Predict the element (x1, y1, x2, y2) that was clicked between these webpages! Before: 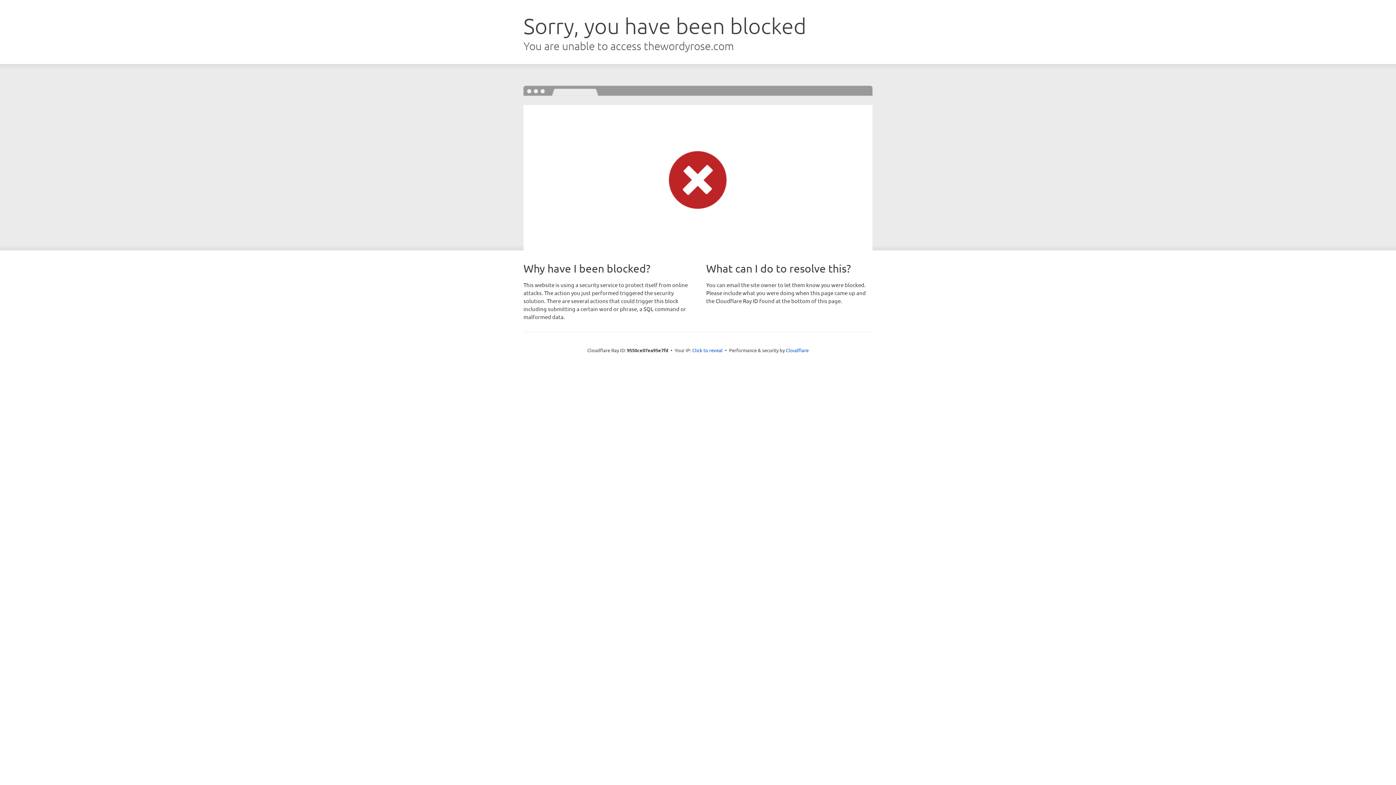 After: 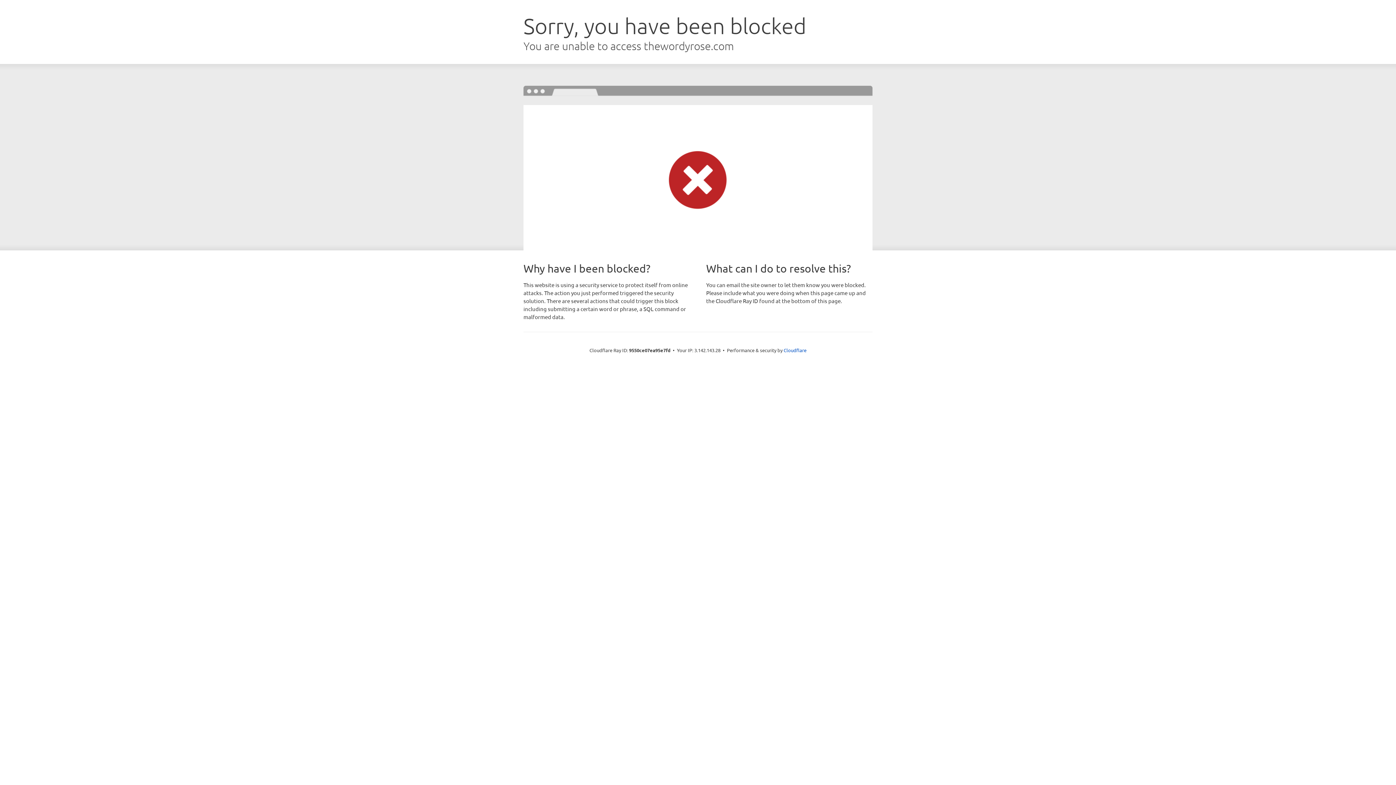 Action: label: Click to reveal bbox: (692, 346, 722, 353)